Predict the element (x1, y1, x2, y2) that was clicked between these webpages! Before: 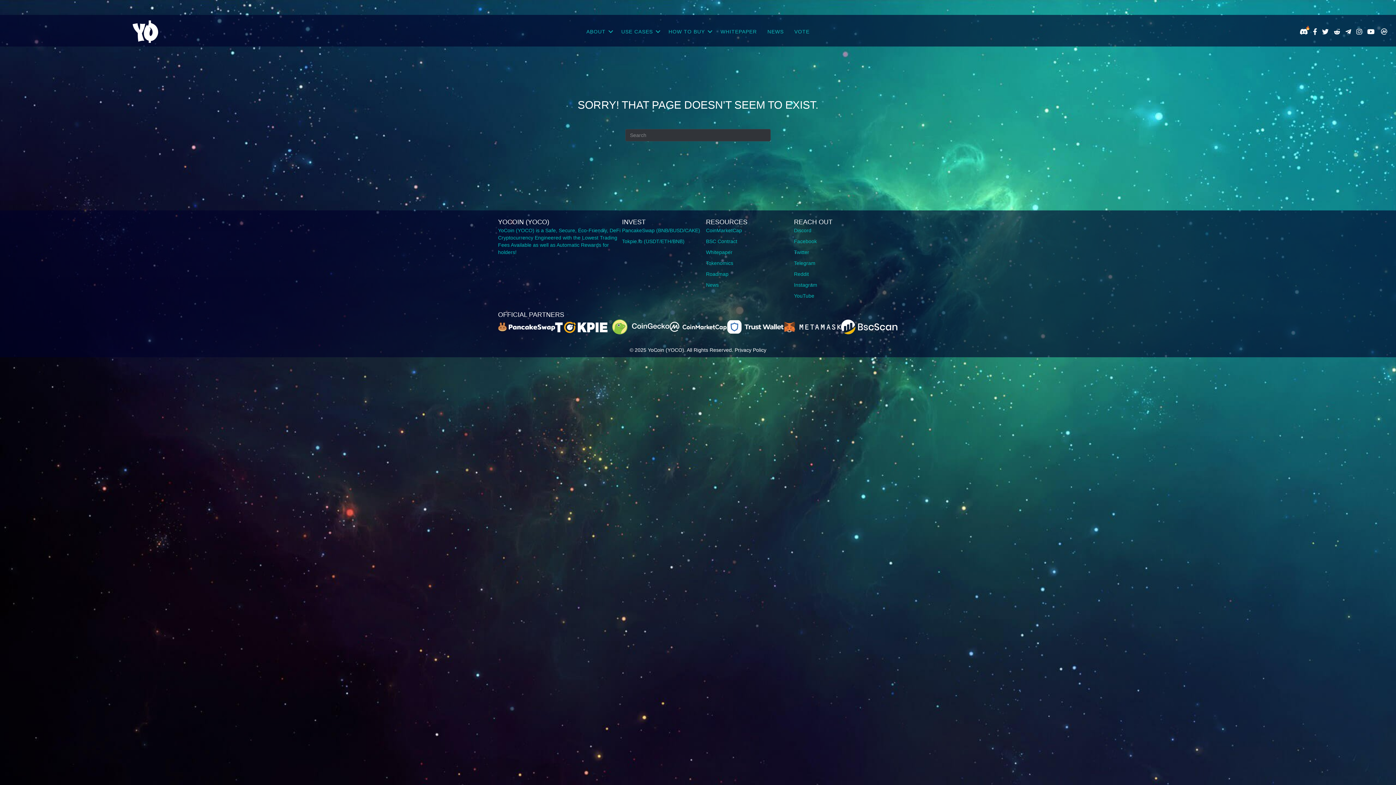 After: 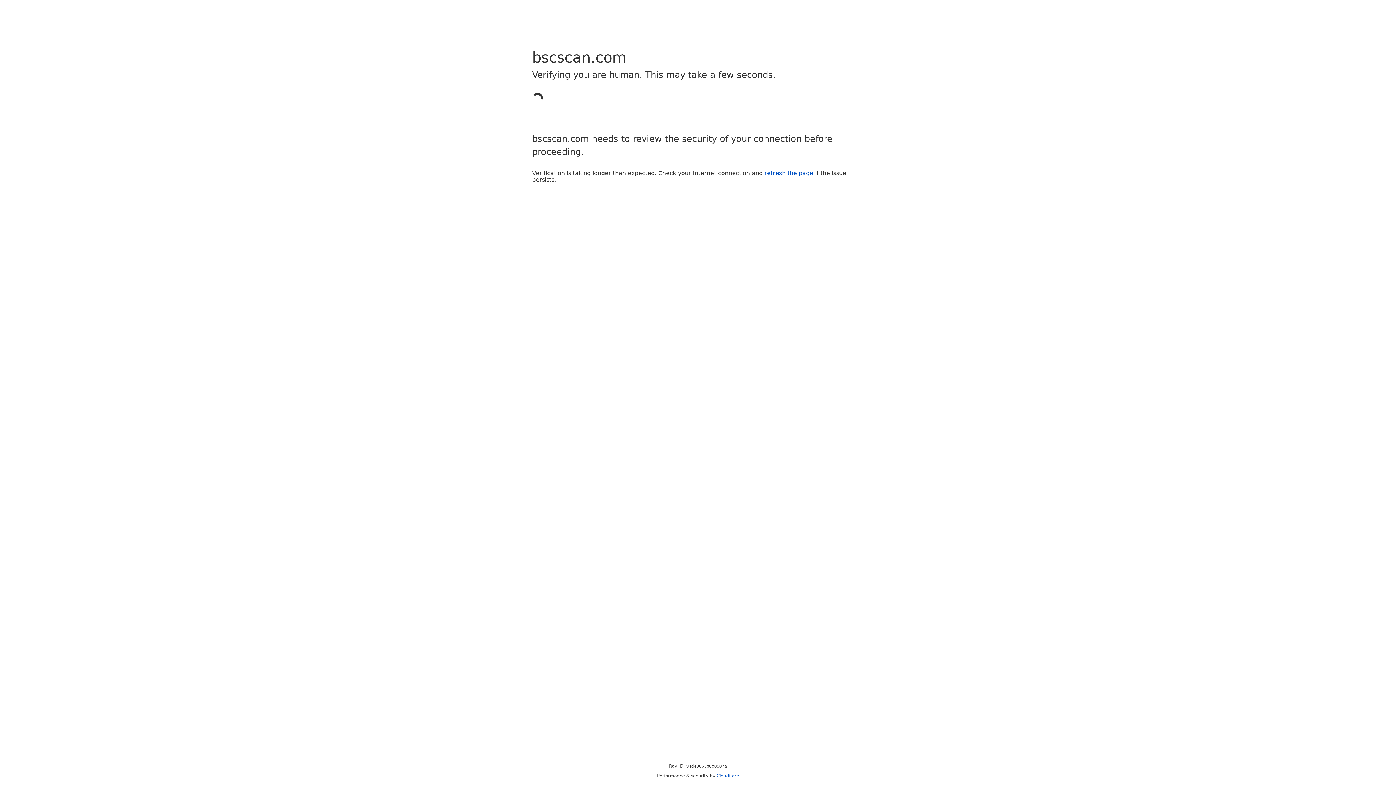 Action: bbox: (706, 238, 737, 244) label: BSC Contract